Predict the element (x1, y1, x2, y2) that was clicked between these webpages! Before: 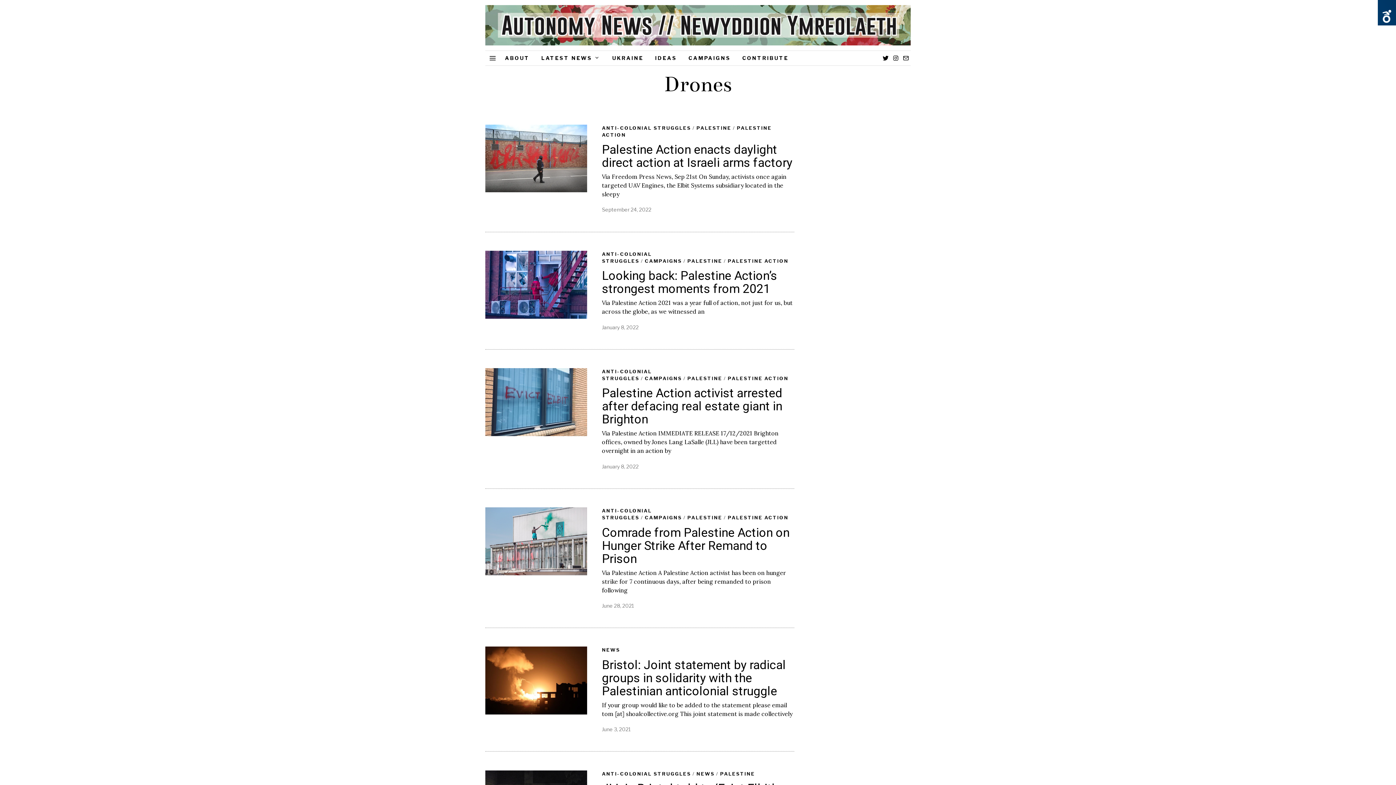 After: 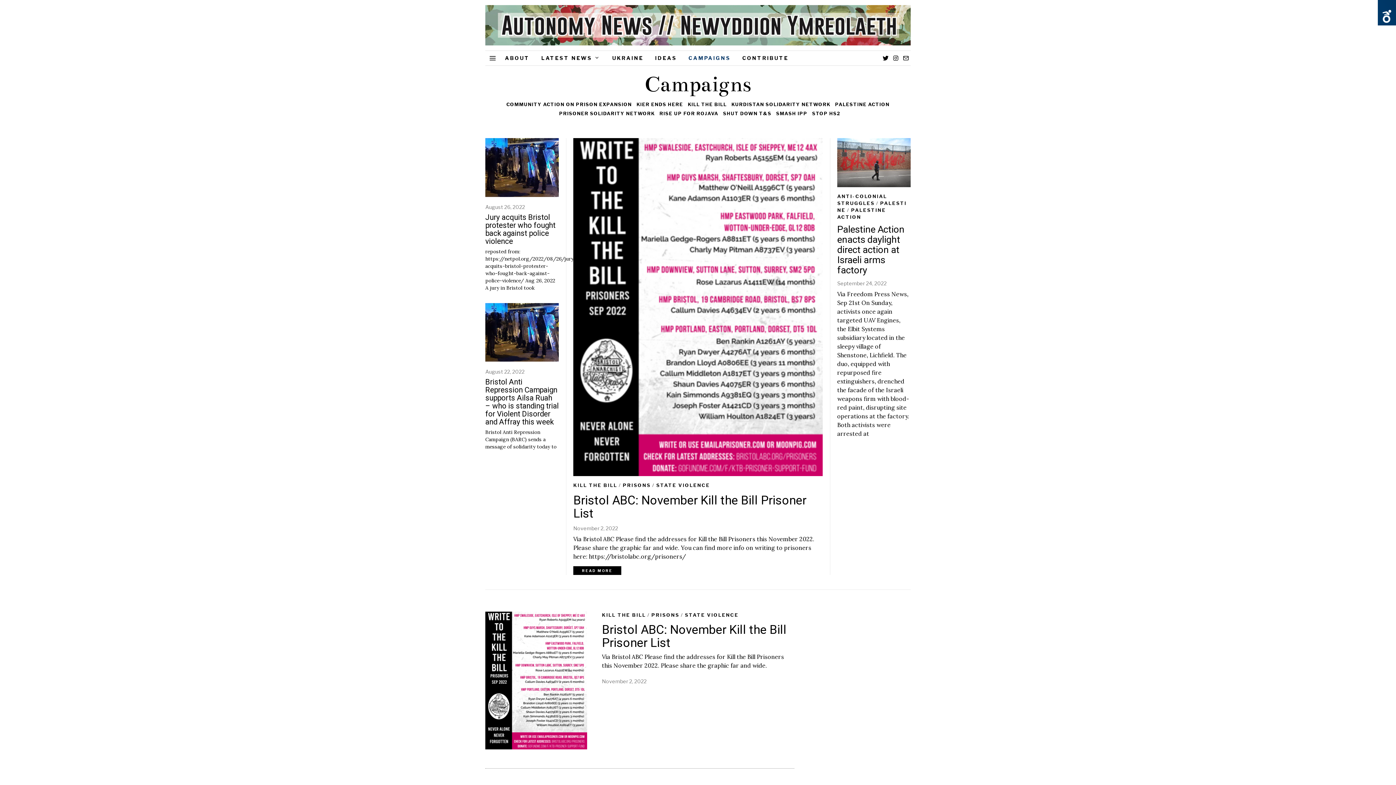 Action: bbox: (645, 514, 682, 521) label: CAMPAIGNS